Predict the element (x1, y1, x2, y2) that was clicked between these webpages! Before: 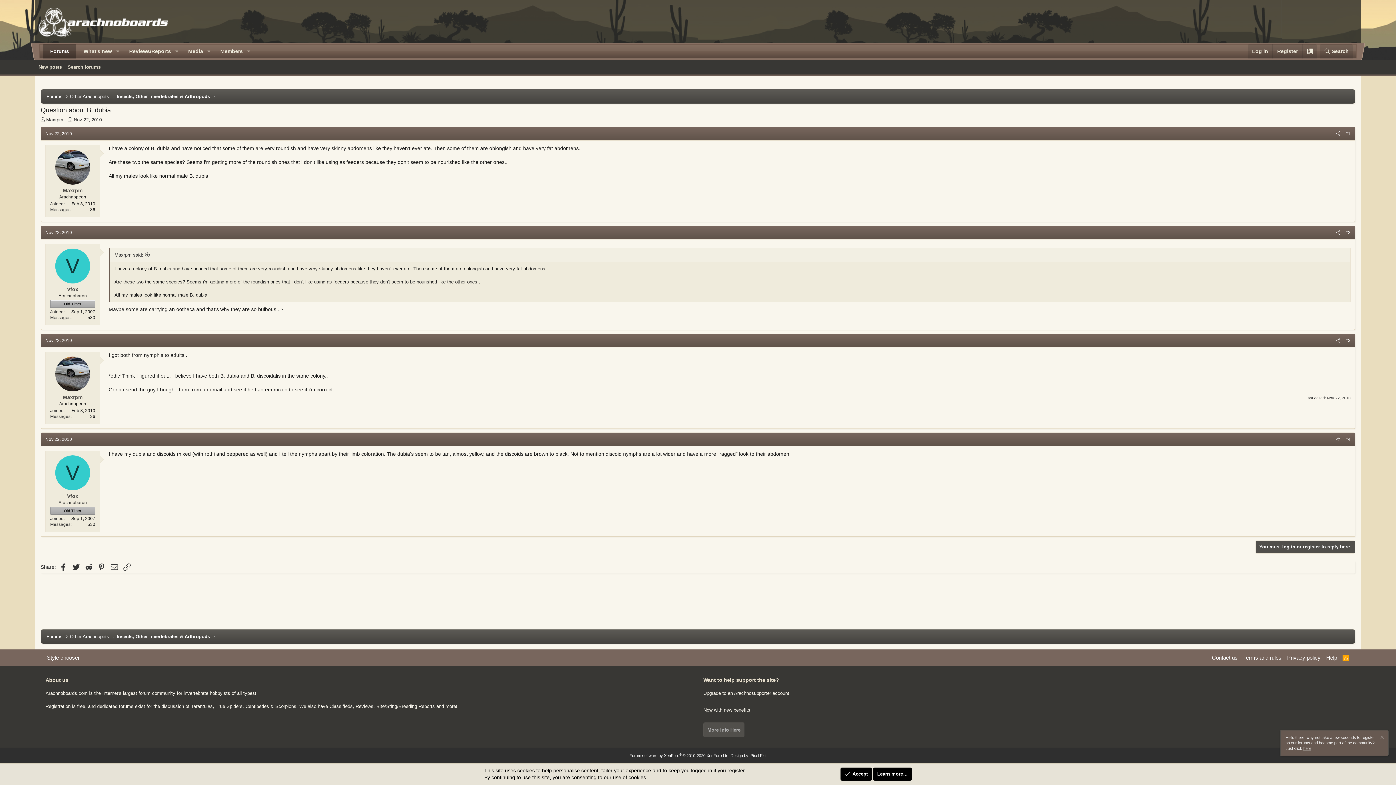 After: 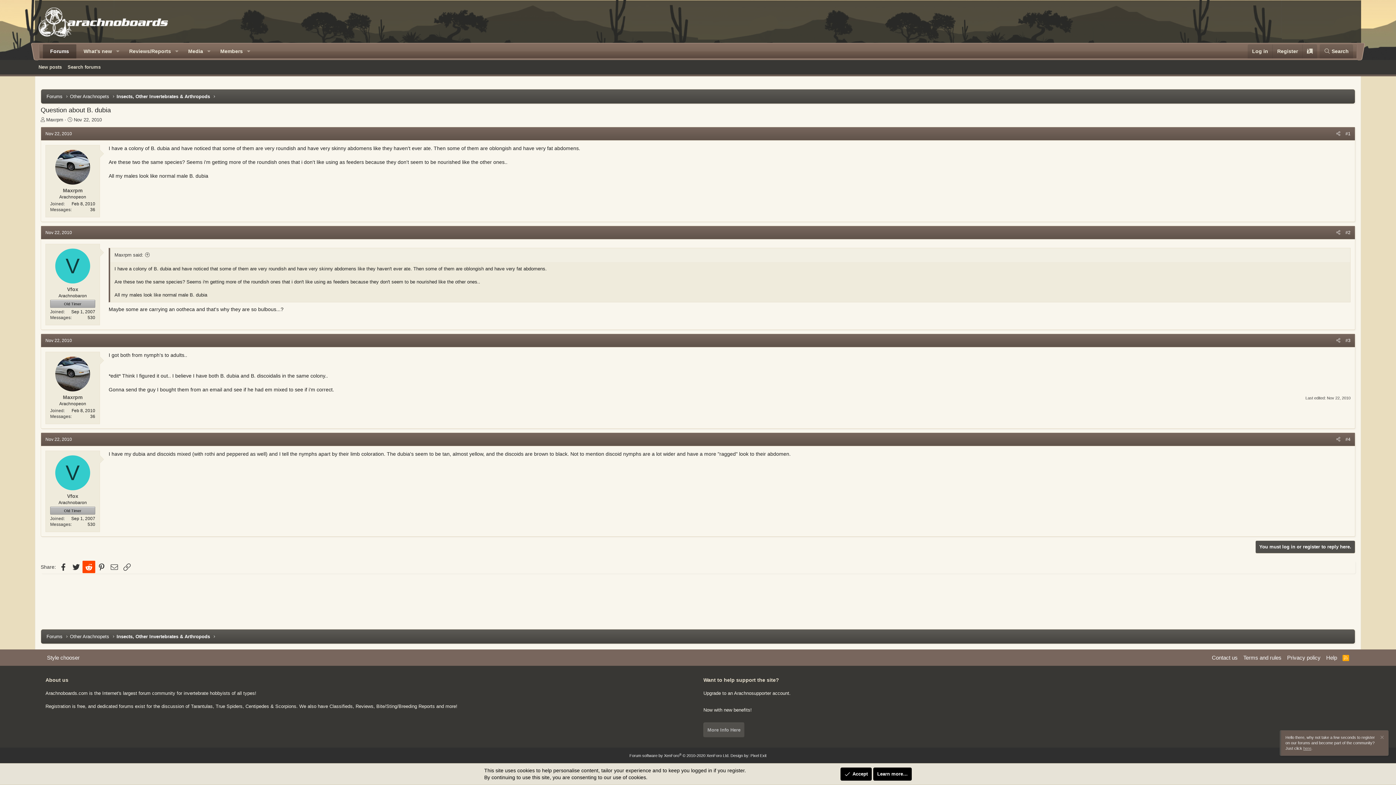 Action: bbox: (82, 561, 95, 573) label: Reddit